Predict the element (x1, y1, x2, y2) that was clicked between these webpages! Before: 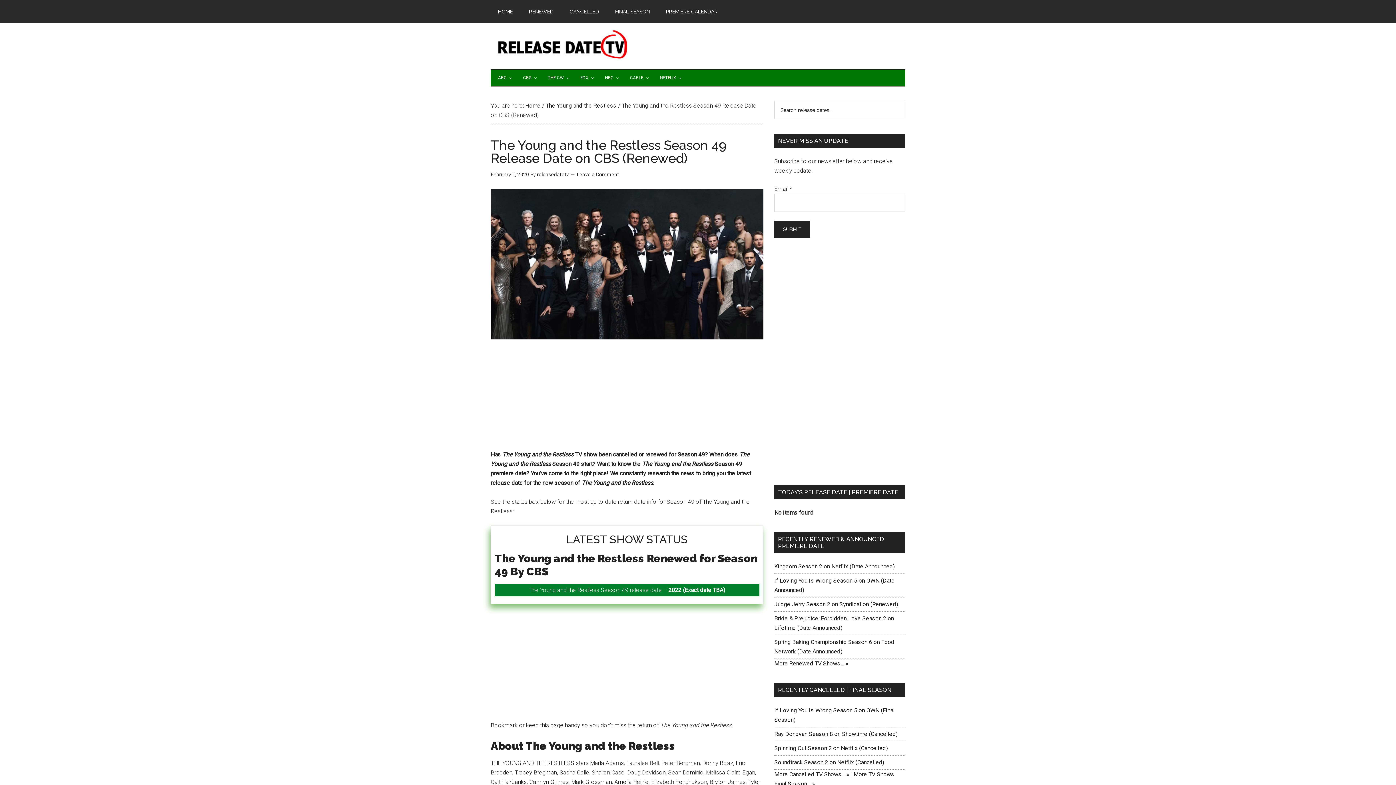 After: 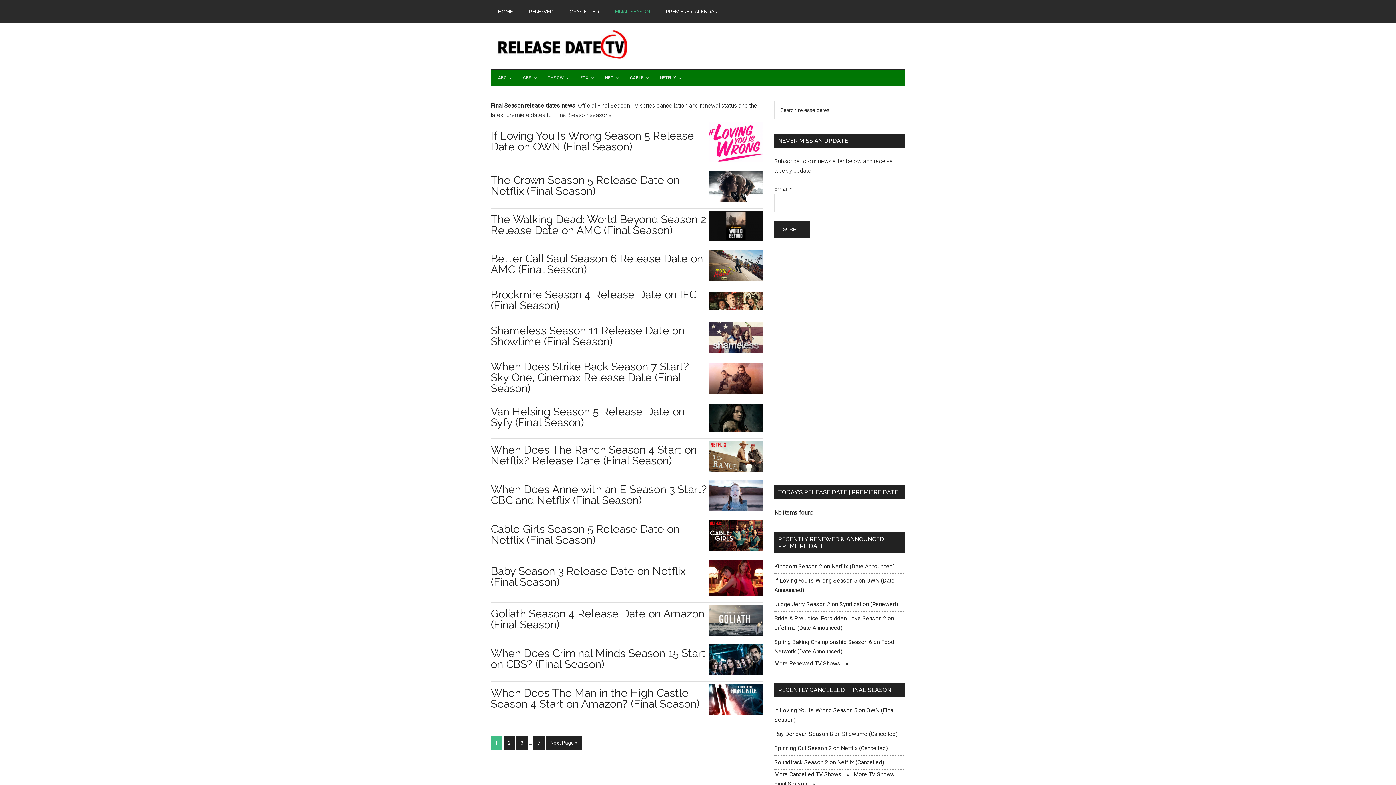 Action: bbox: (608, 0, 657, 23) label: FINAL SEASON